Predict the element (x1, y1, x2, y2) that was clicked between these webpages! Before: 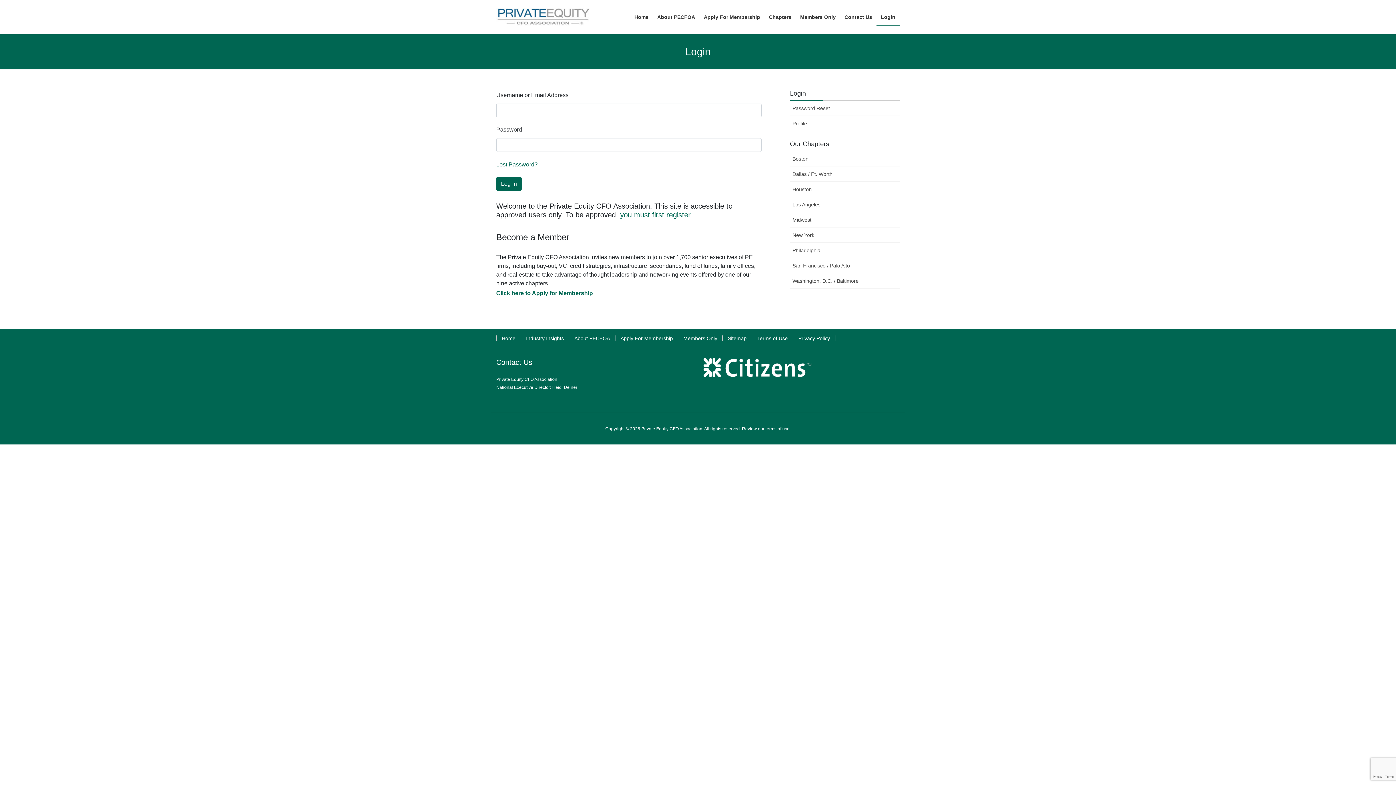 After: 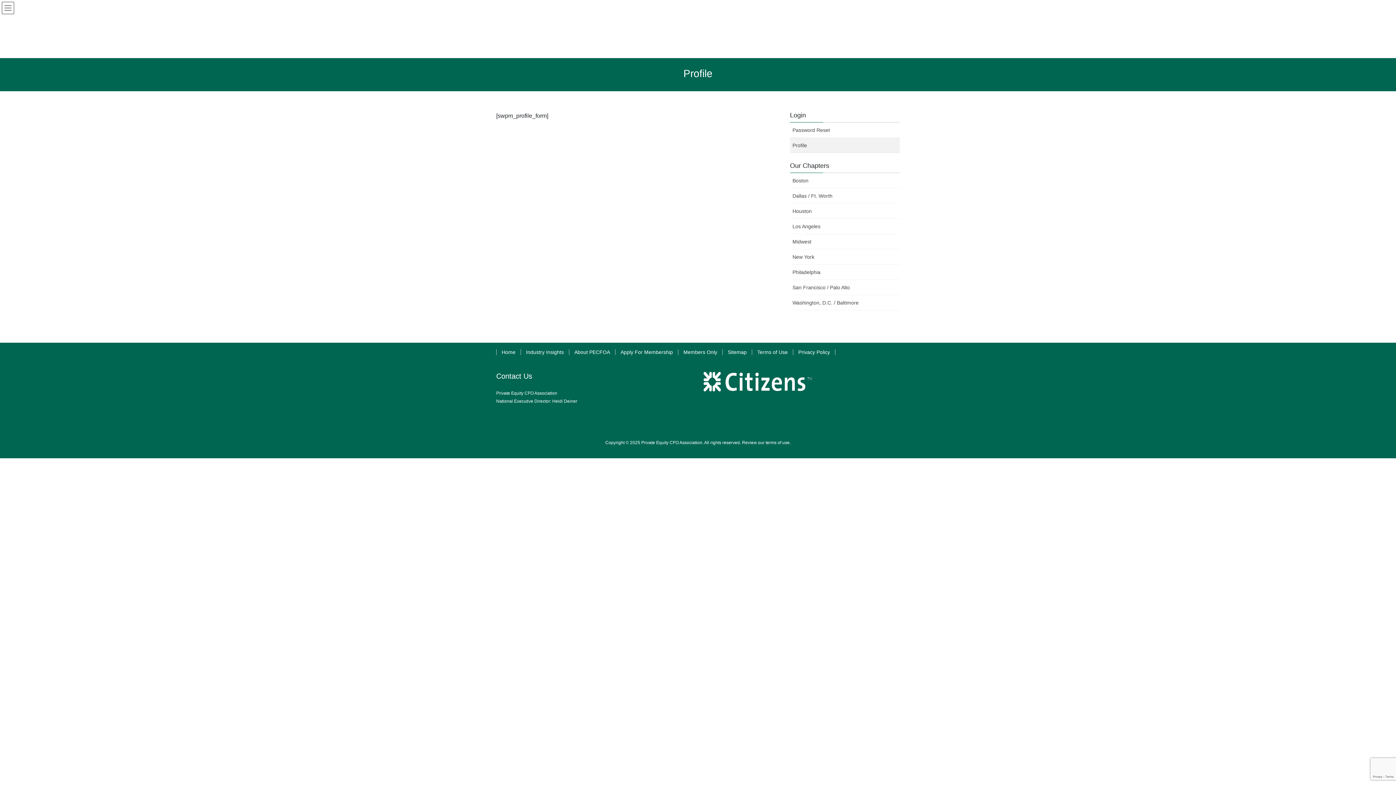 Action: label: Profile bbox: (790, 116, 900, 131)